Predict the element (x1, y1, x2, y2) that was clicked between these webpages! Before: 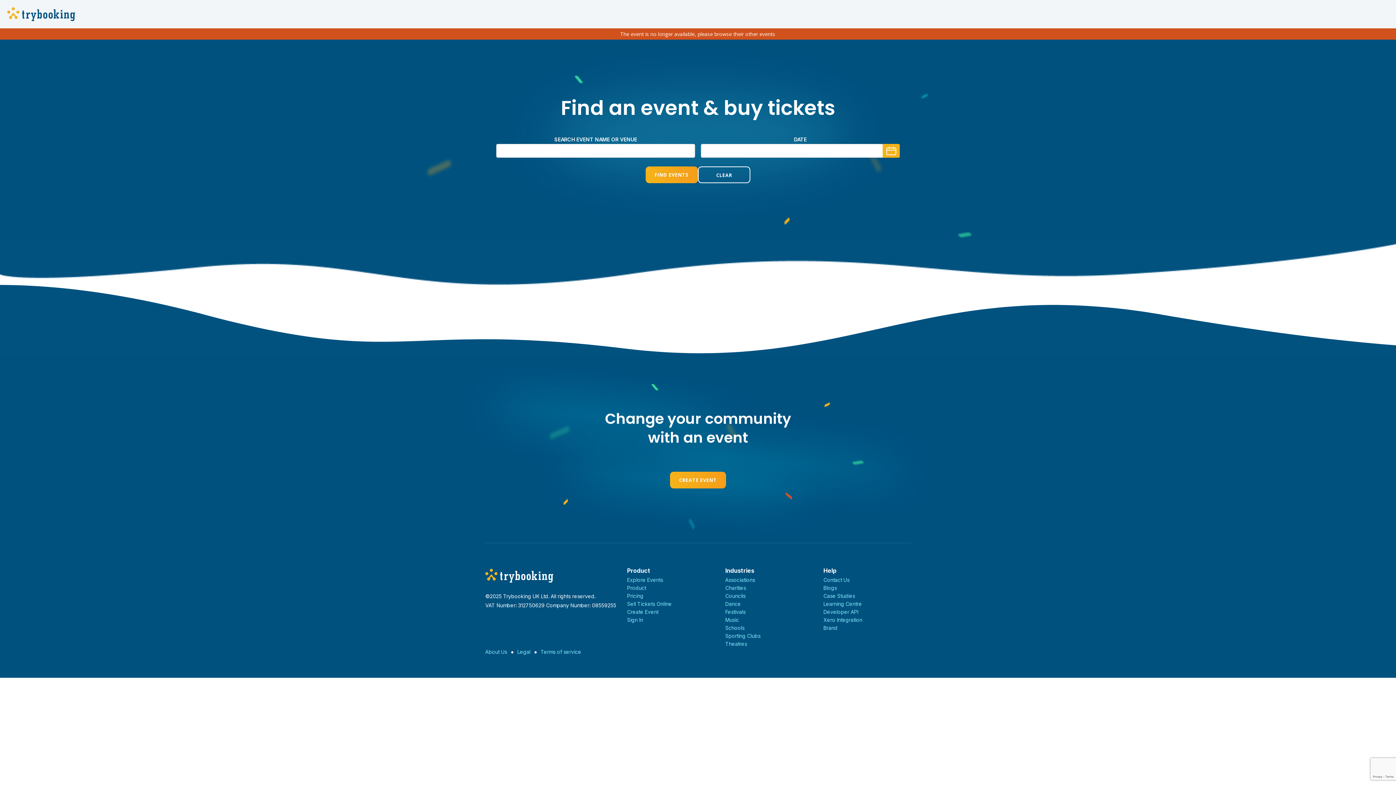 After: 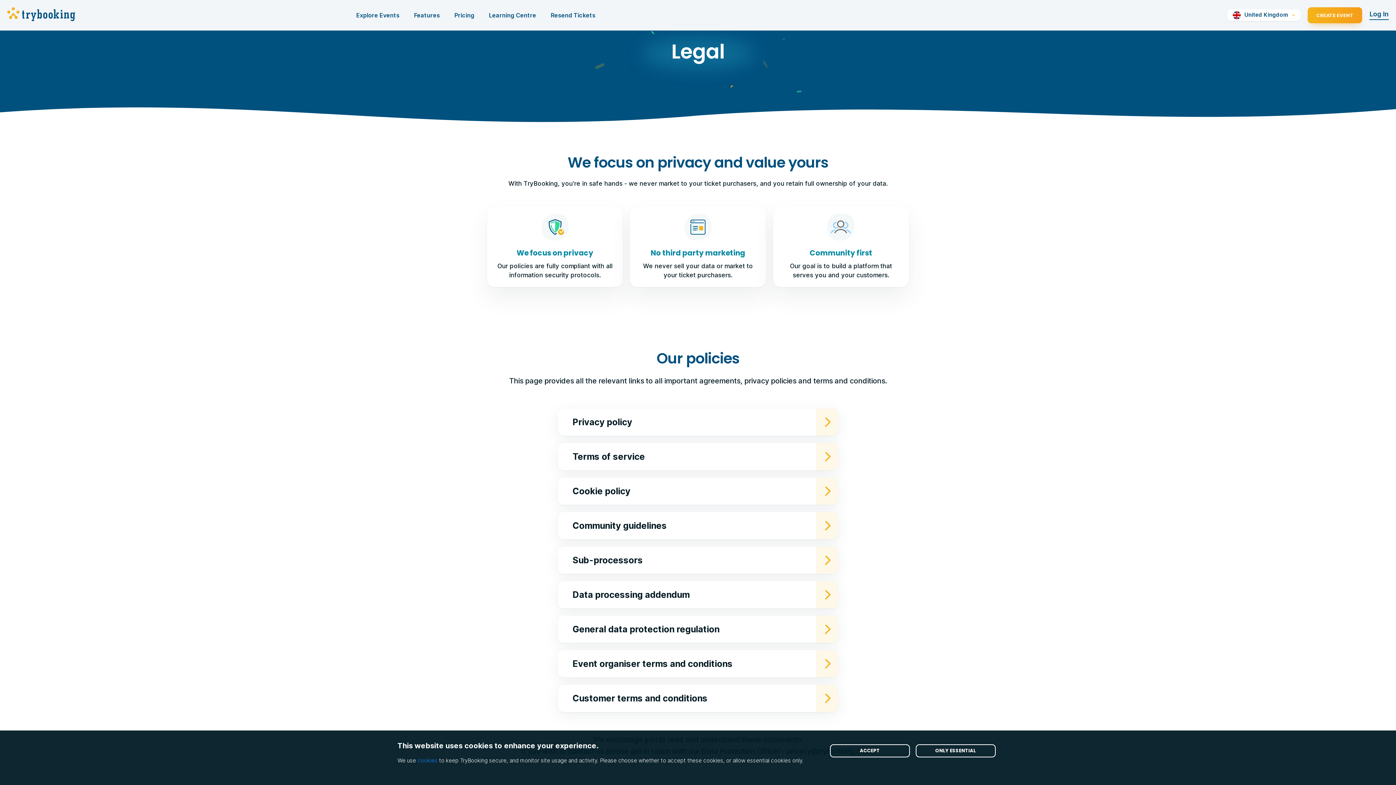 Action: label: Legal bbox: (517, 649, 540, 655)